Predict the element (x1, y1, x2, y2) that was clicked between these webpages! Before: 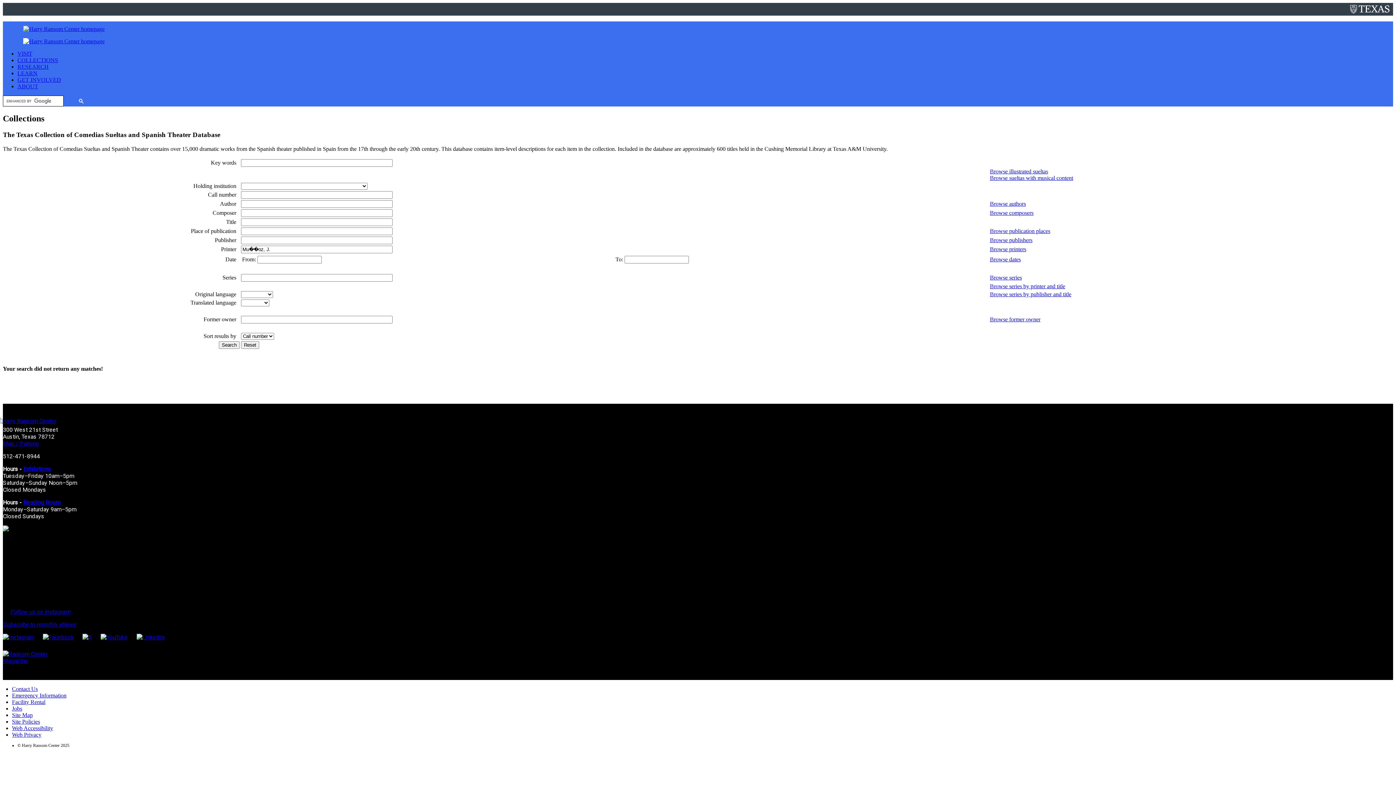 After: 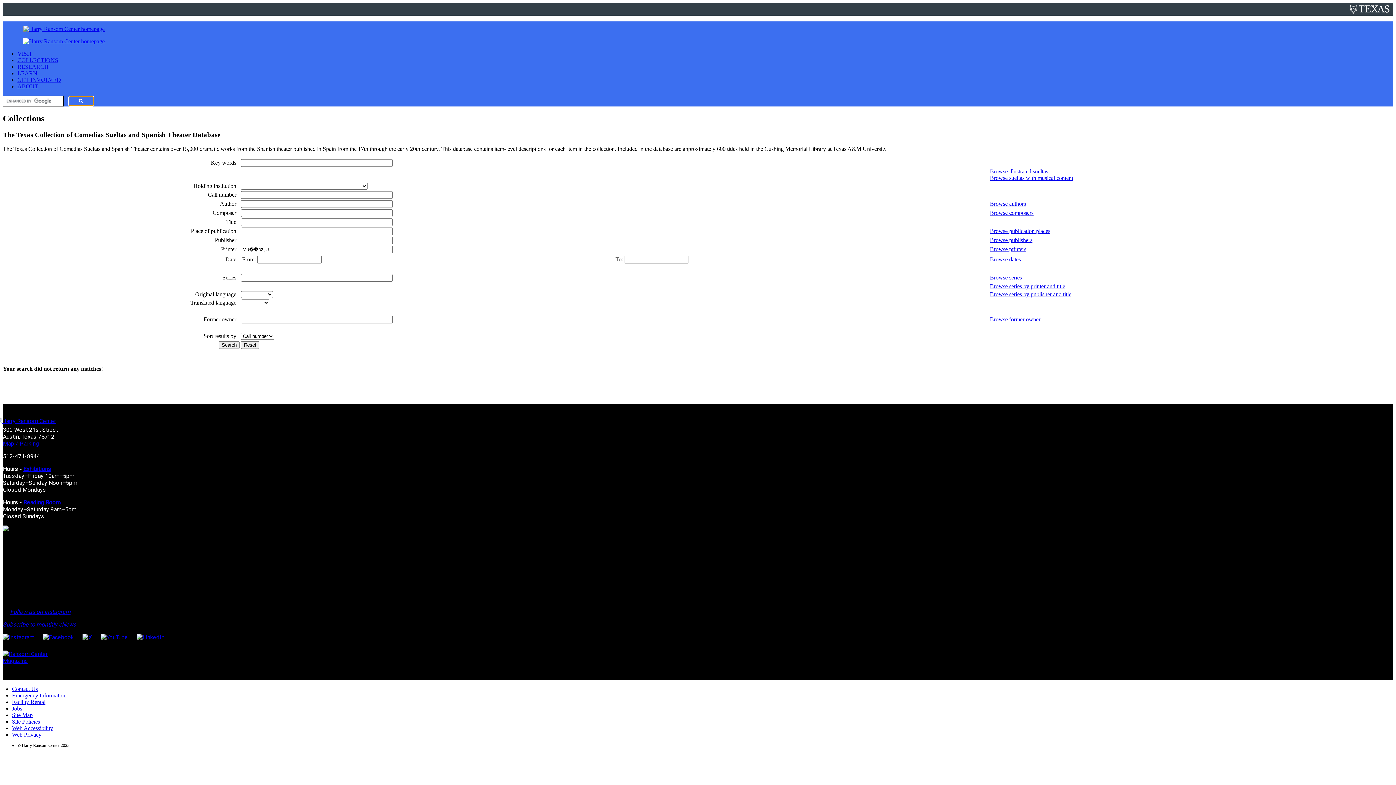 Action: bbox: (68, 96, 93, 106)